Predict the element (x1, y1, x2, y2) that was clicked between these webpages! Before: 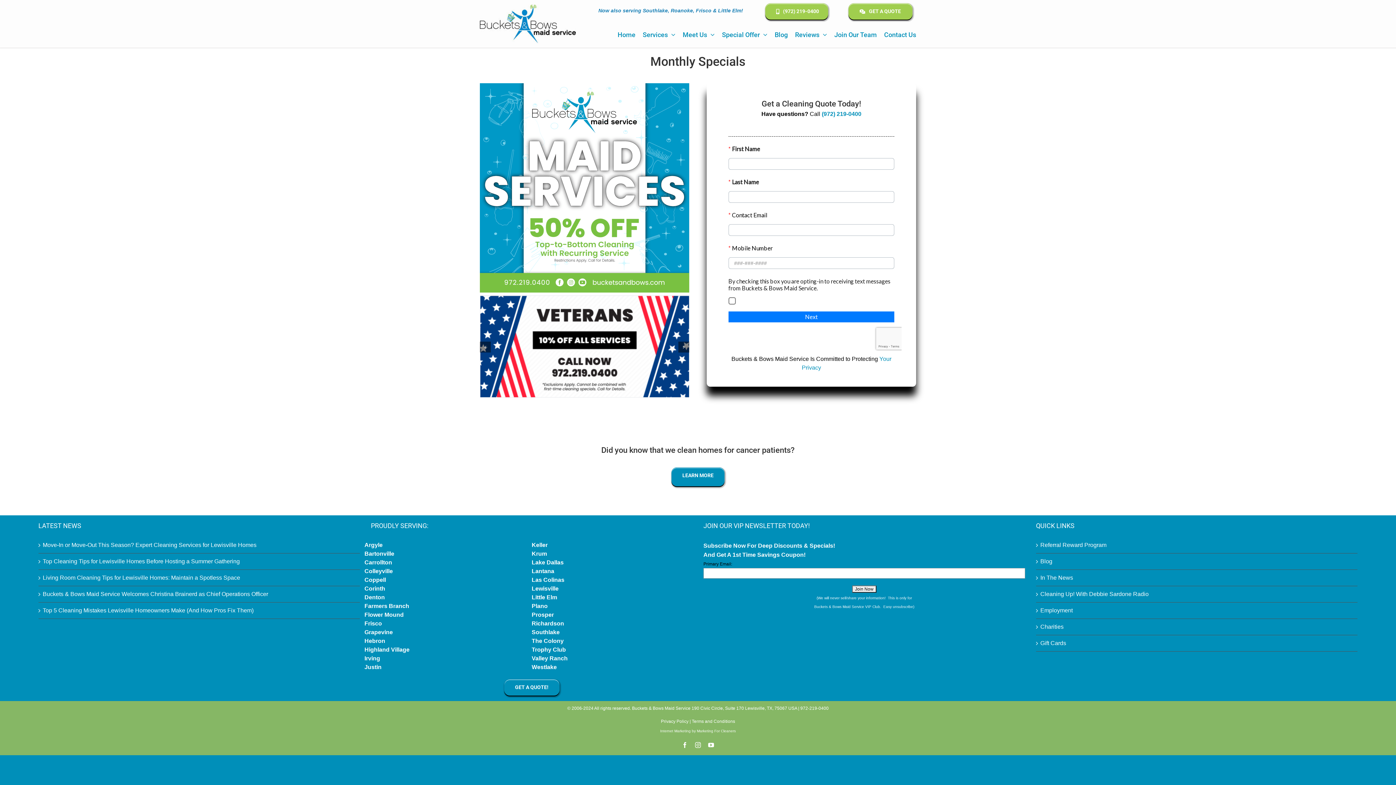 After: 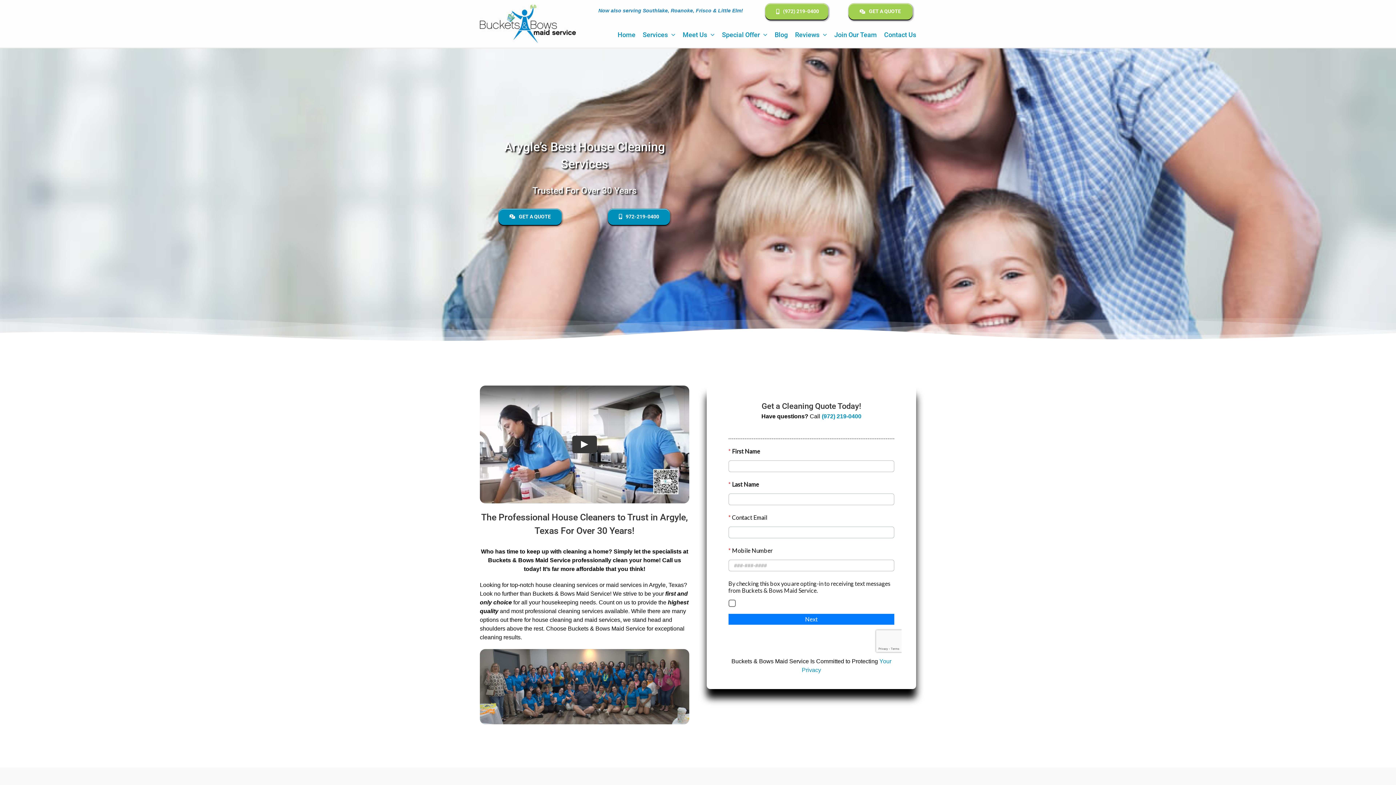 Action: bbox: (364, 542, 382, 548) label: Argyle